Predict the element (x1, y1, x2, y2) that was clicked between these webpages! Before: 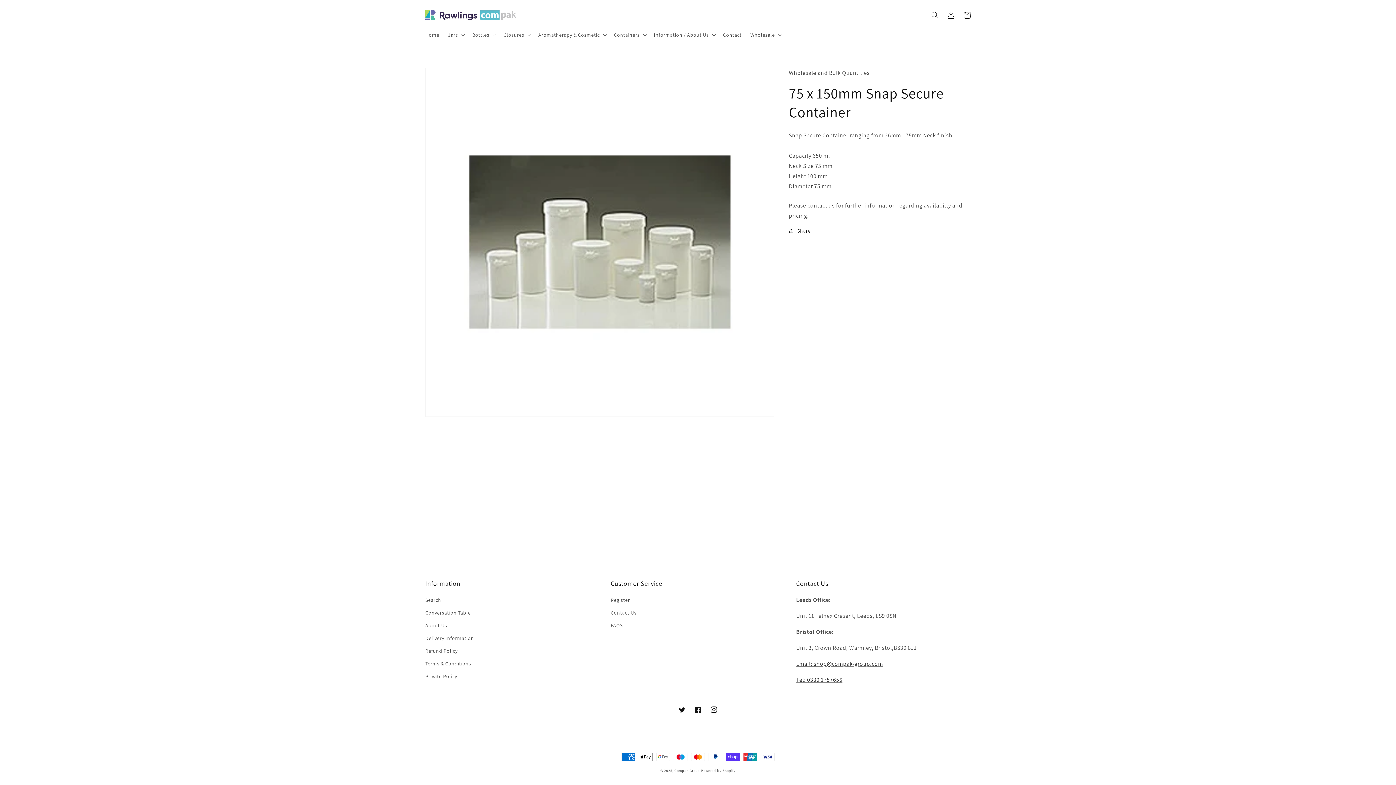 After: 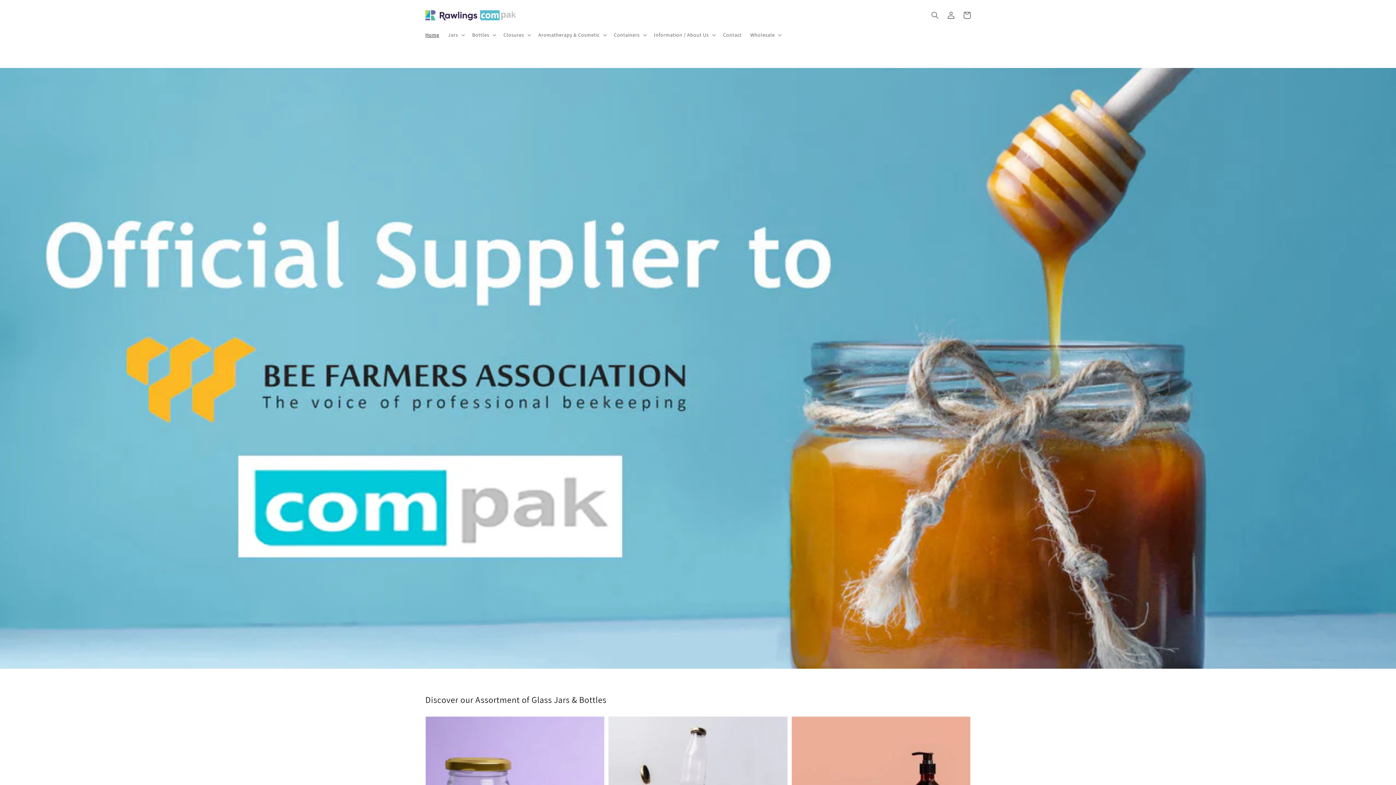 Action: bbox: (421, 27, 443, 42) label: Home